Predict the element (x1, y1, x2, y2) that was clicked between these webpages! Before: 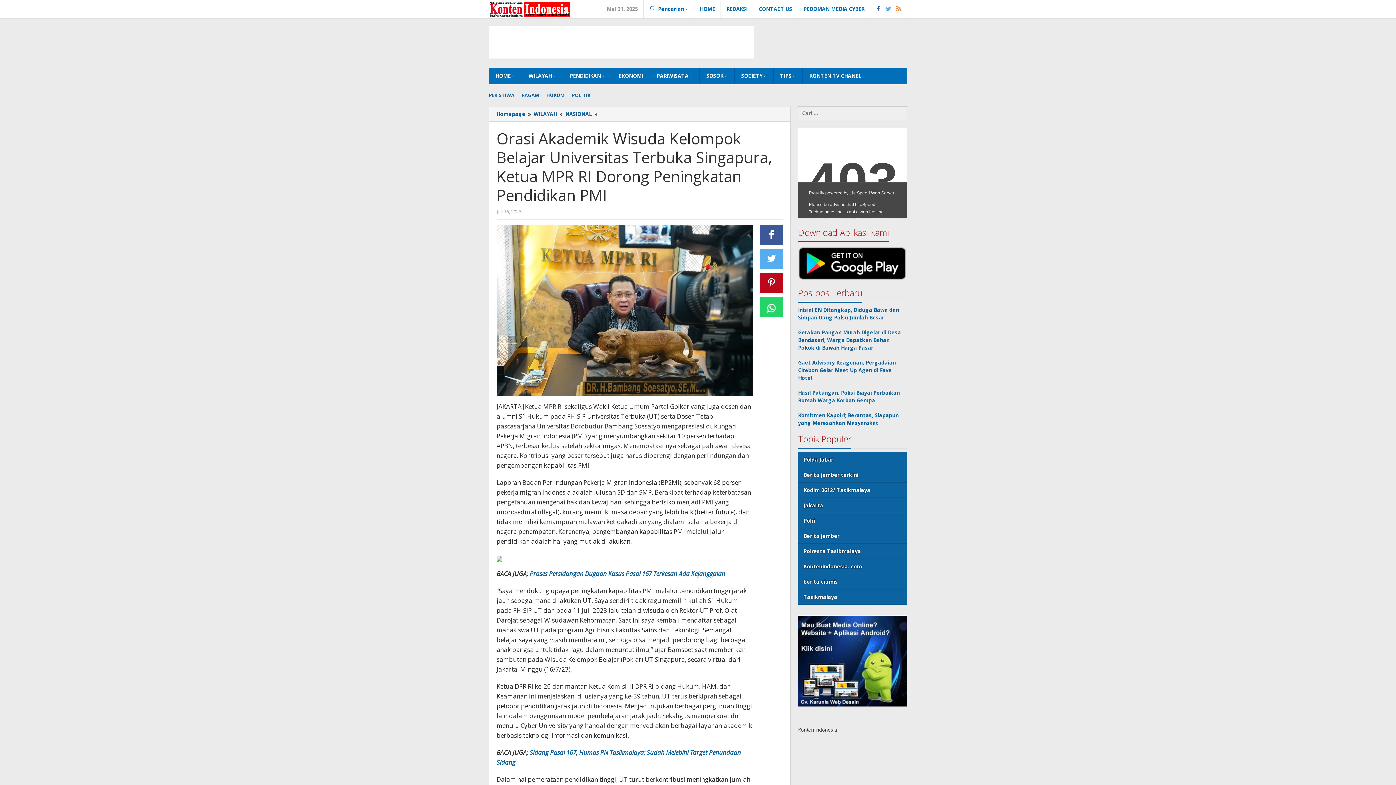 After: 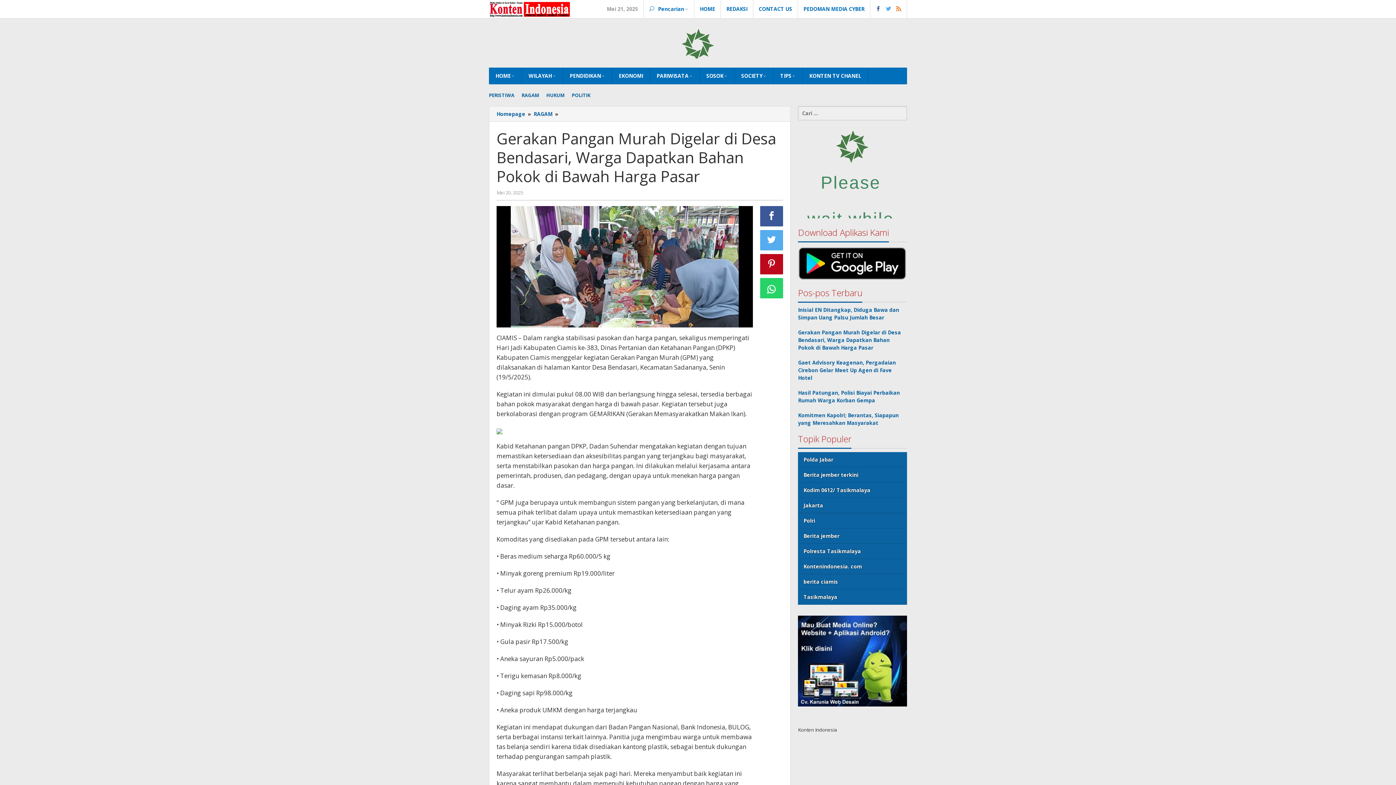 Action: label: Gerakan Pangan Murah Digelar di Desa Bendasari, Warga Dapatkan Bahan Pokok di Bawah Harga Pasar bbox: (798, 329, 901, 351)